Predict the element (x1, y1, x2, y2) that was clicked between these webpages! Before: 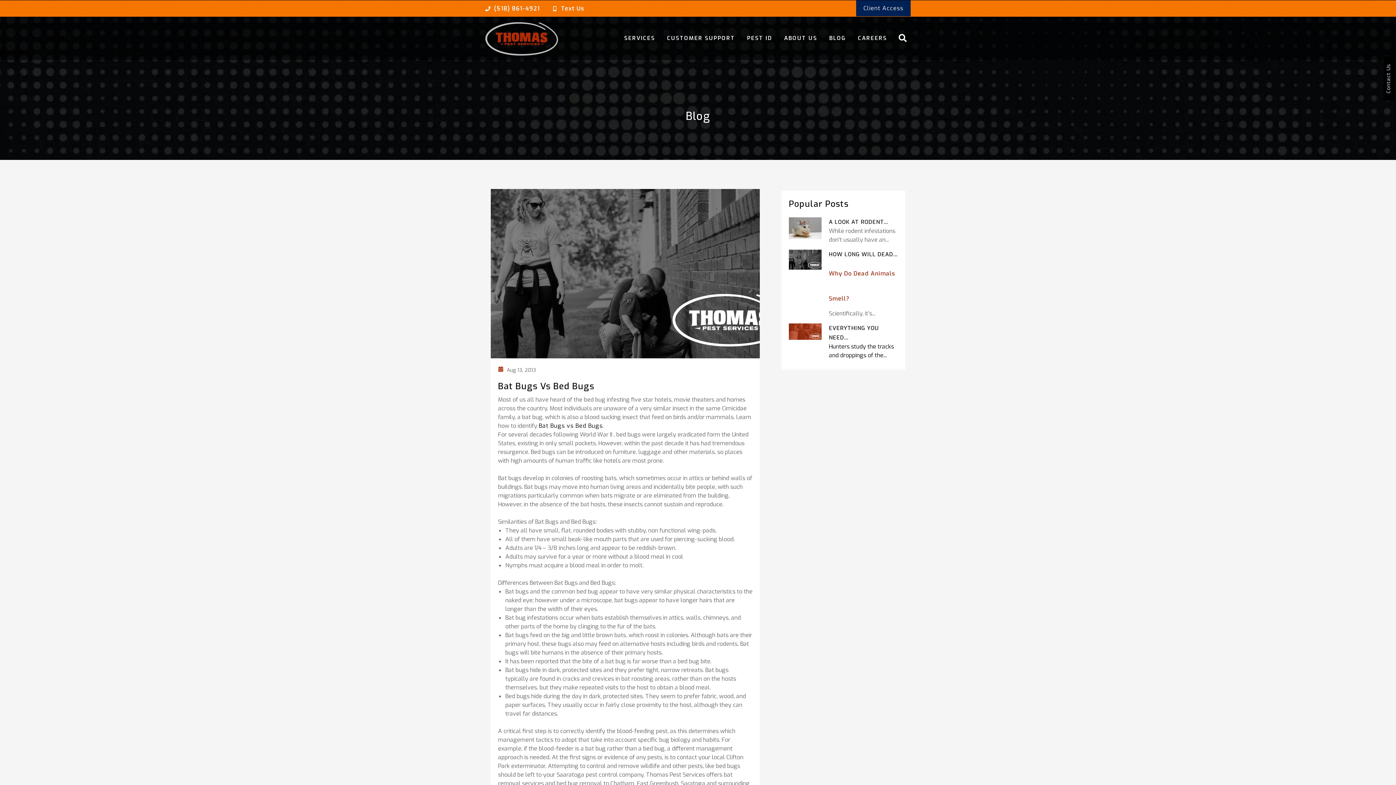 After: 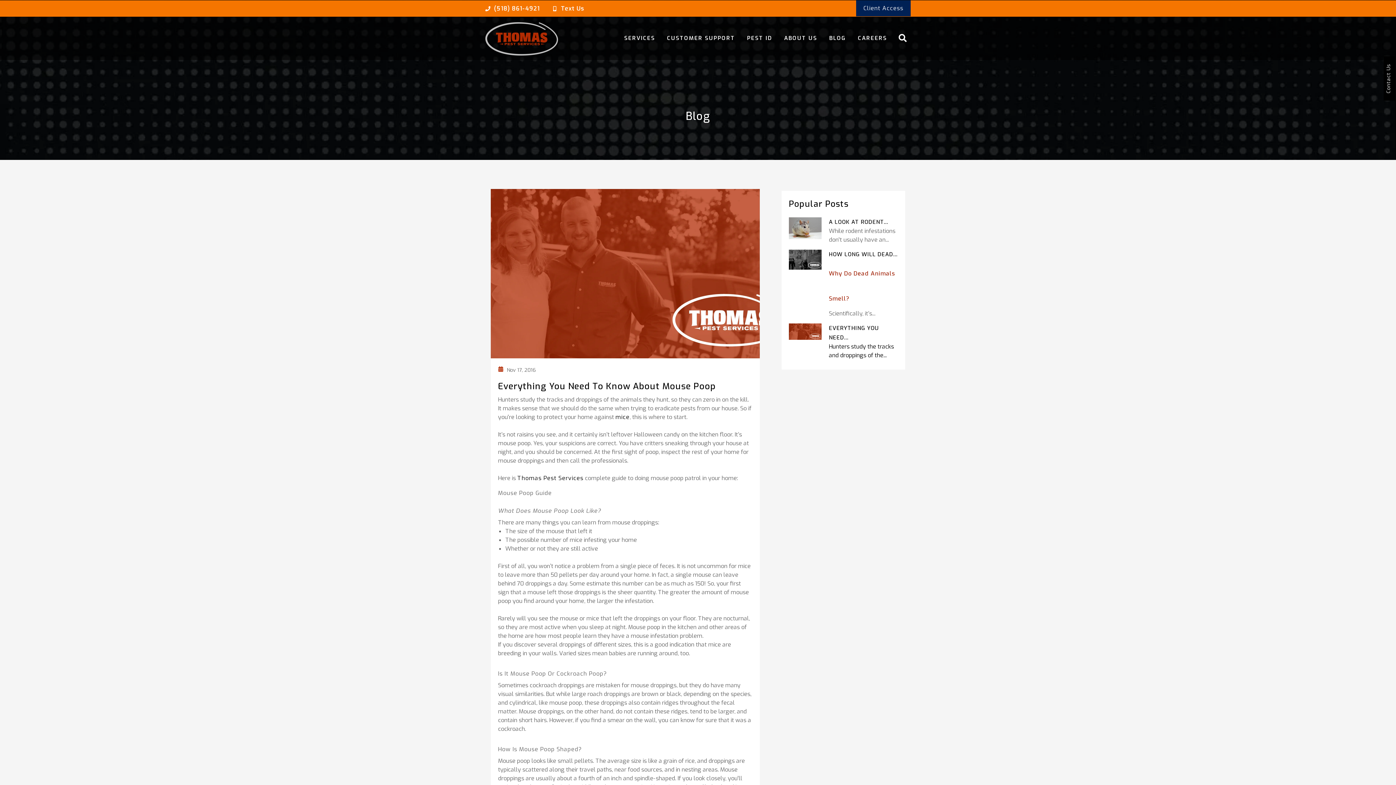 Action: bbox: (789, 323, 821, 340)